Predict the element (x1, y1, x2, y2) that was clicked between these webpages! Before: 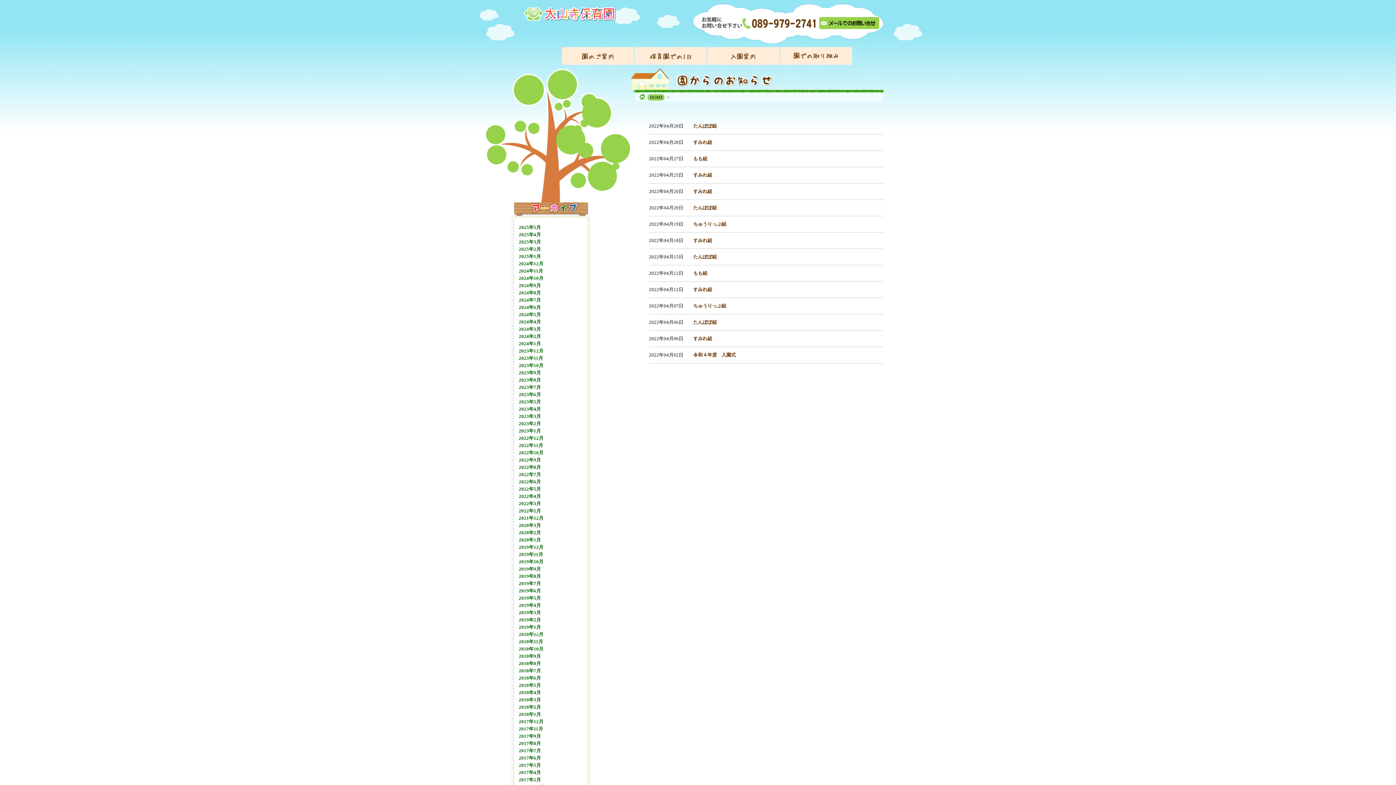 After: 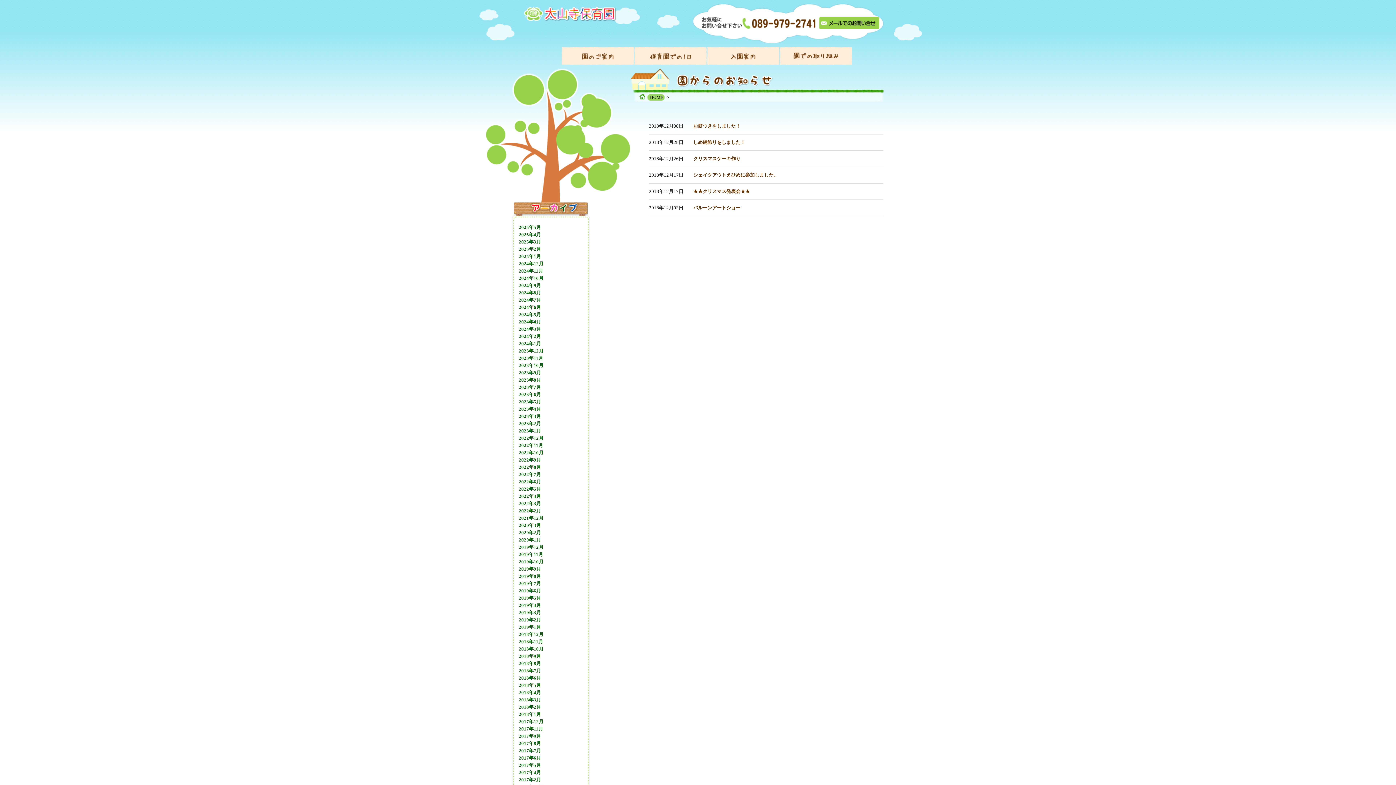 Action: bbox: (518, 632, 543, 637) label: 2018年12月